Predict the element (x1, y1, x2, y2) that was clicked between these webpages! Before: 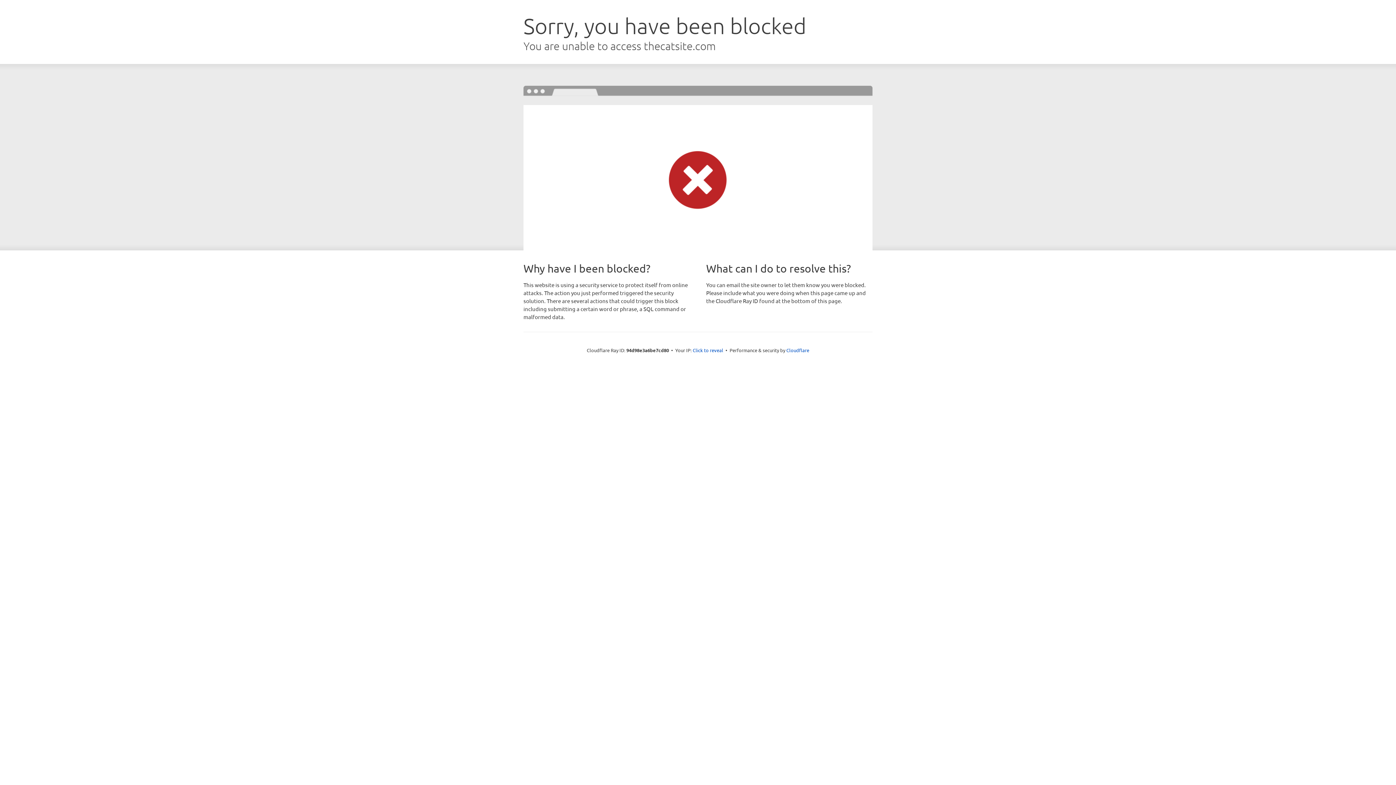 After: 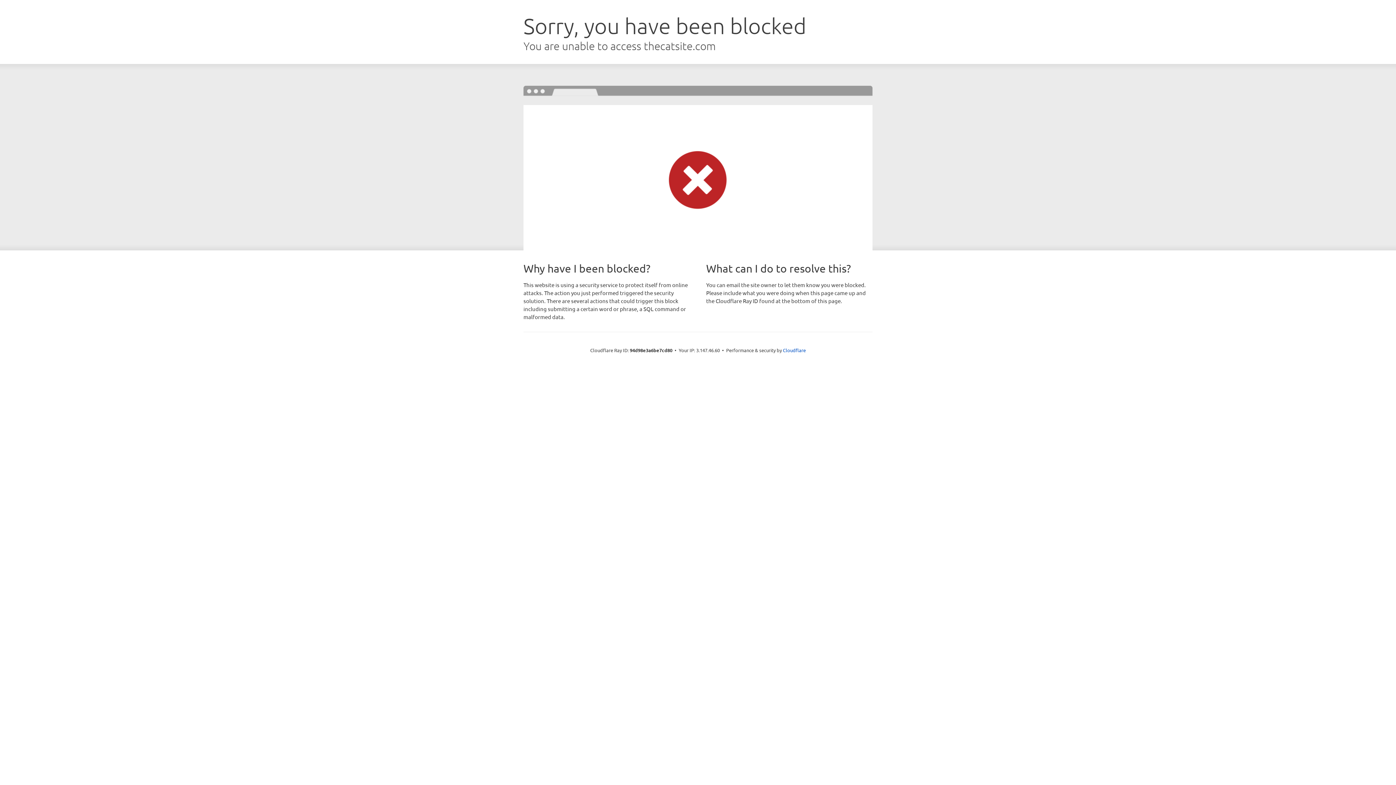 Action: bbox: (692, 346, 723, 353) label: Click to reveal